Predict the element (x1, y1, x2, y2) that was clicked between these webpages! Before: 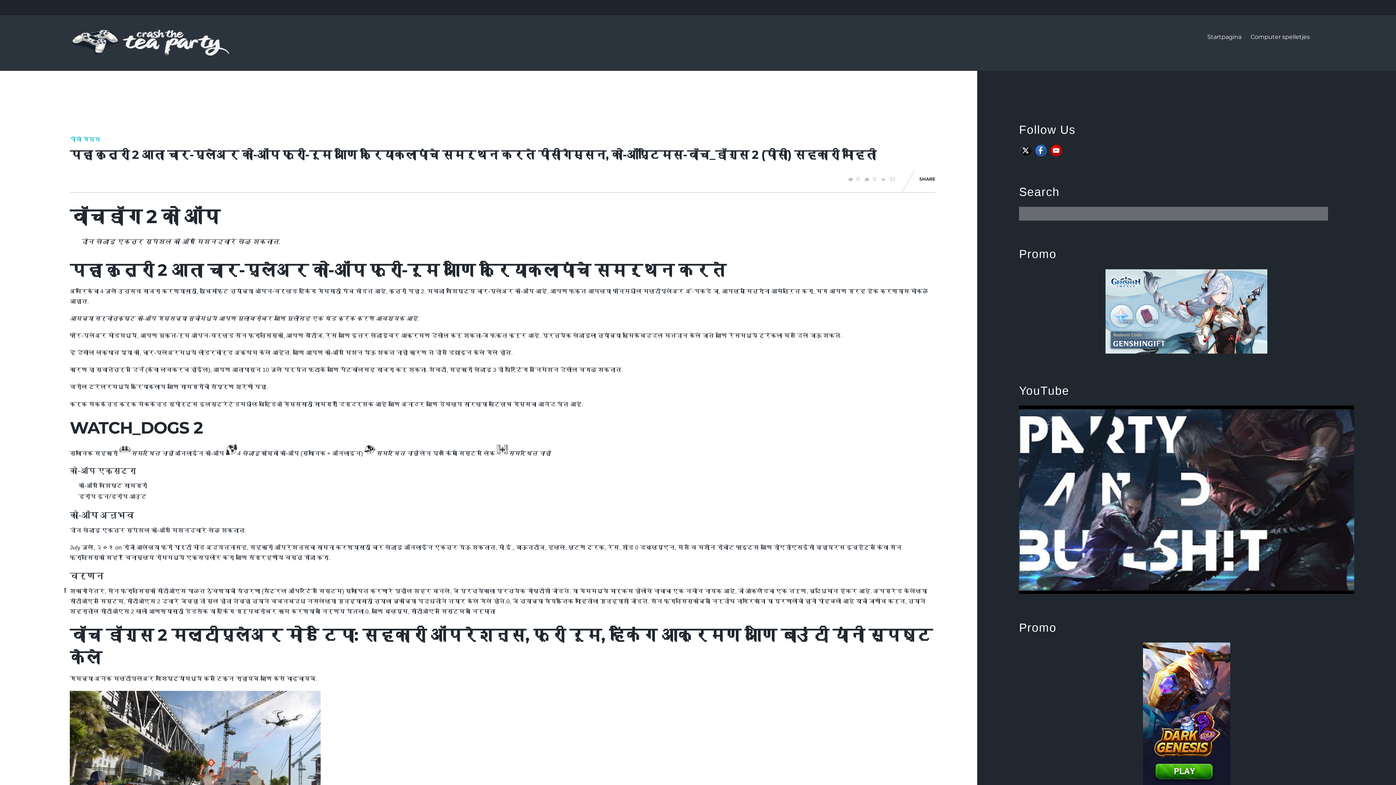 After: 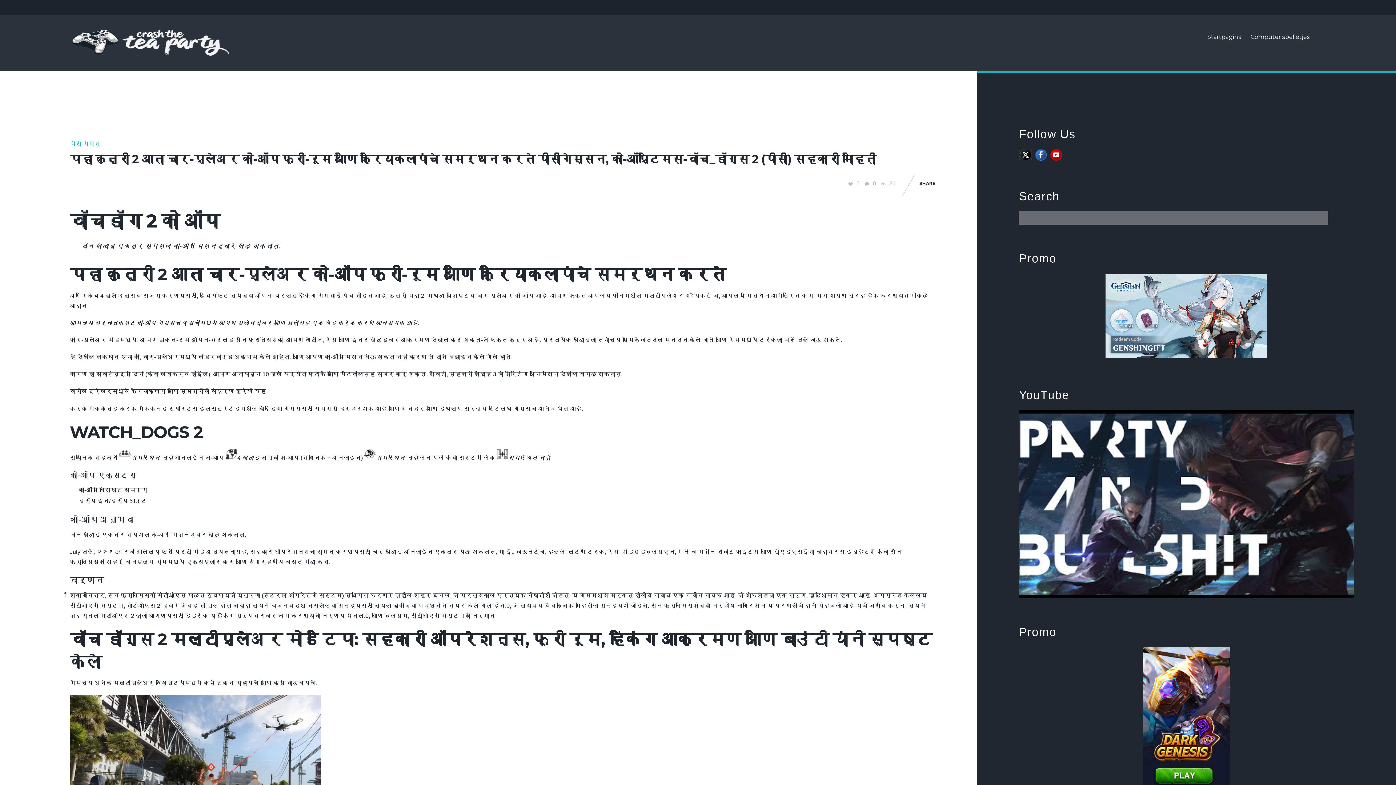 Action: bbox: (1020, 147, 1031, 153)